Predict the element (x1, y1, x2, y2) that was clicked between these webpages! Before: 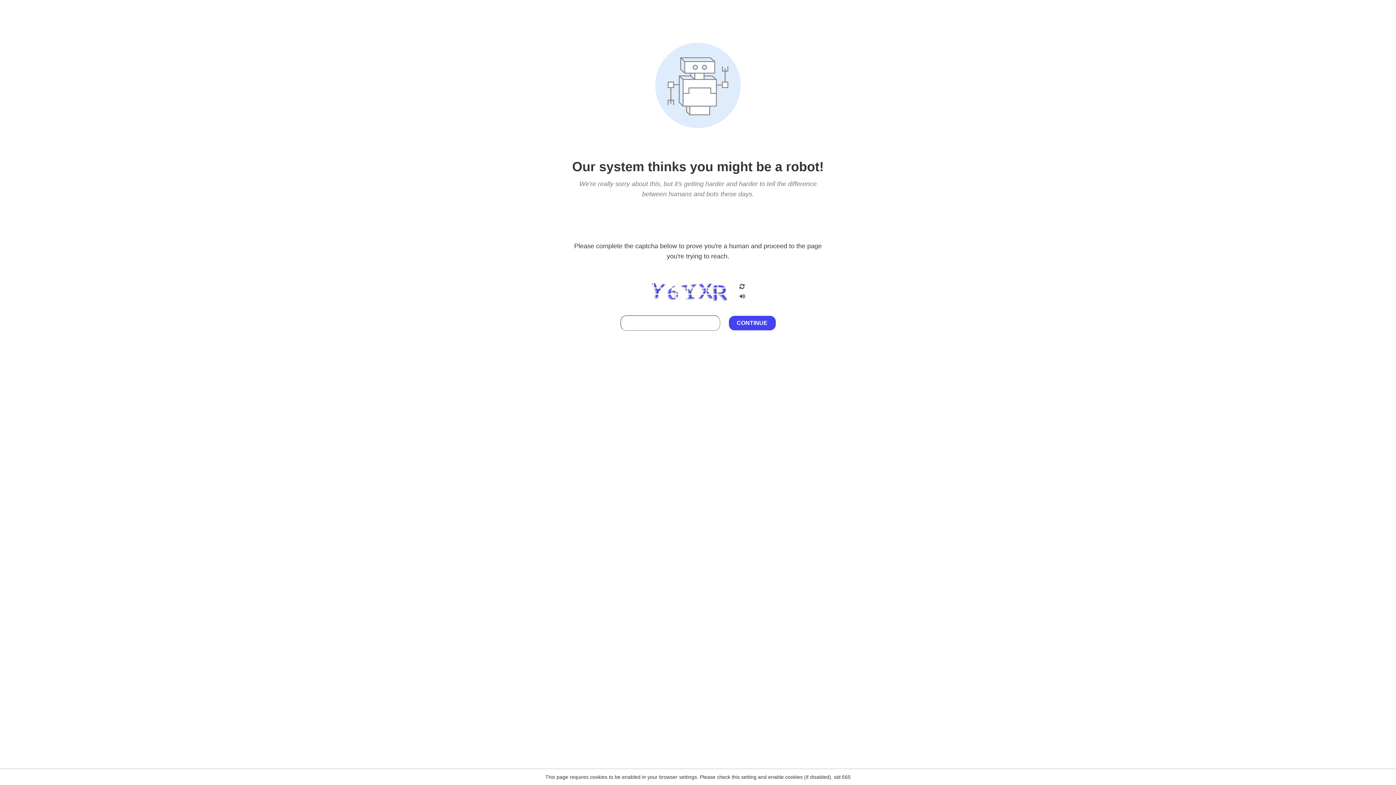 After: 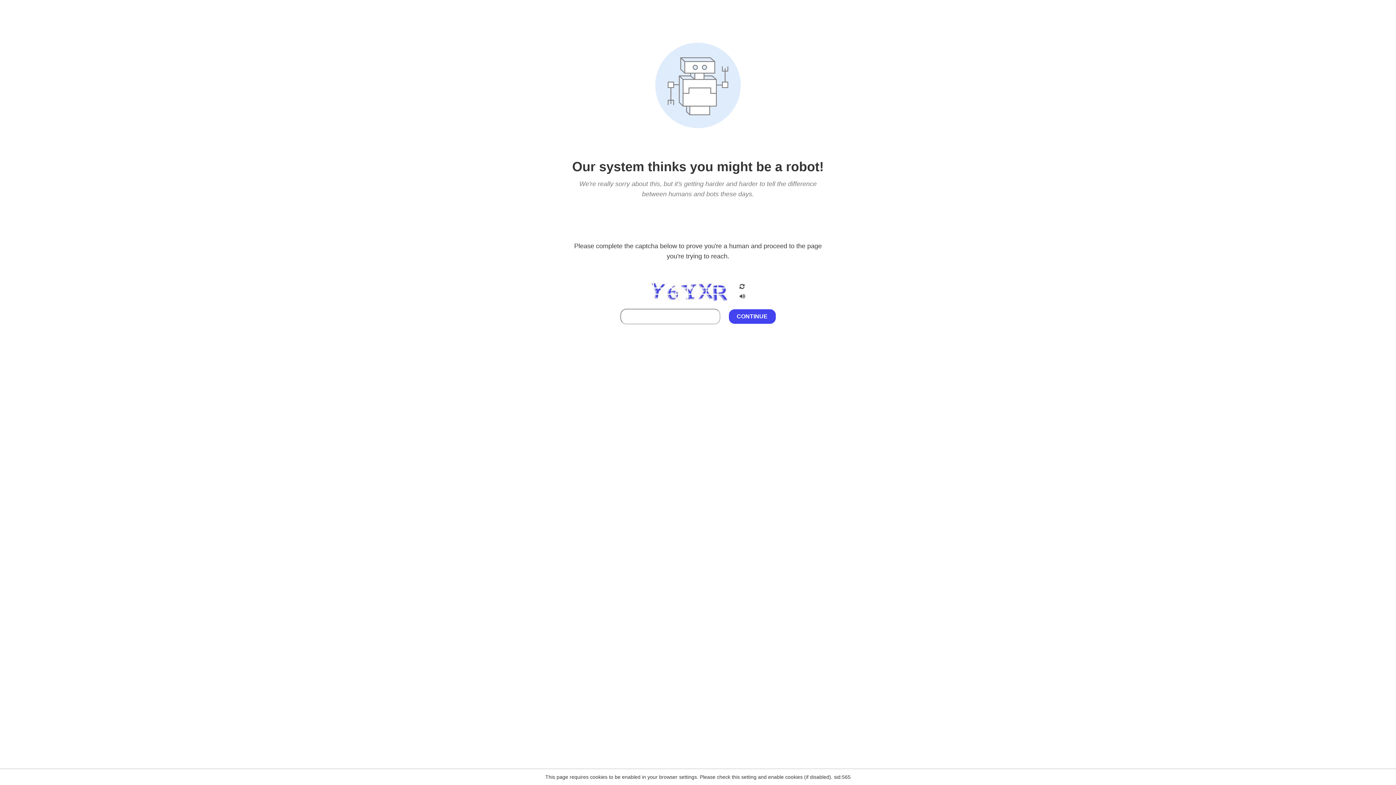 Action: bbox: (738, 212, 746, 219)